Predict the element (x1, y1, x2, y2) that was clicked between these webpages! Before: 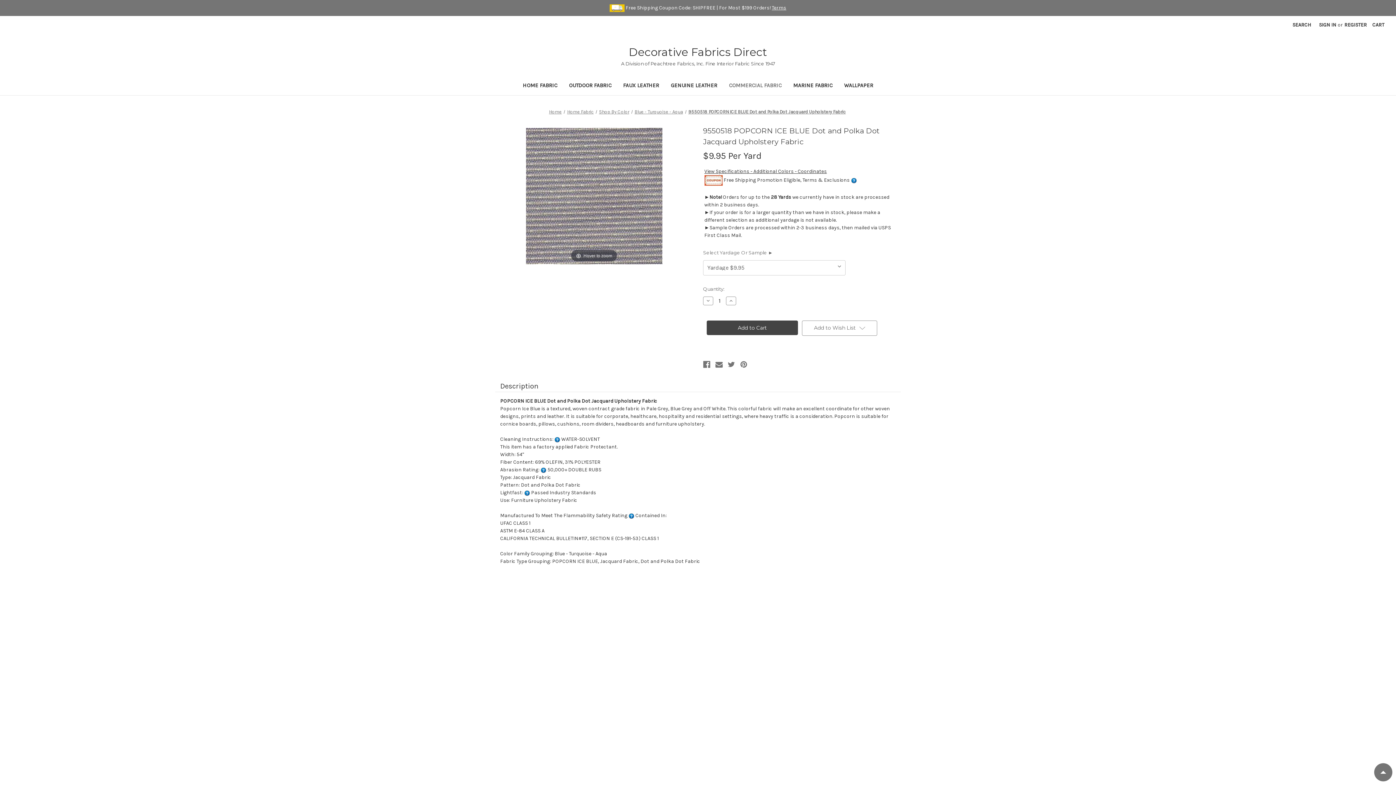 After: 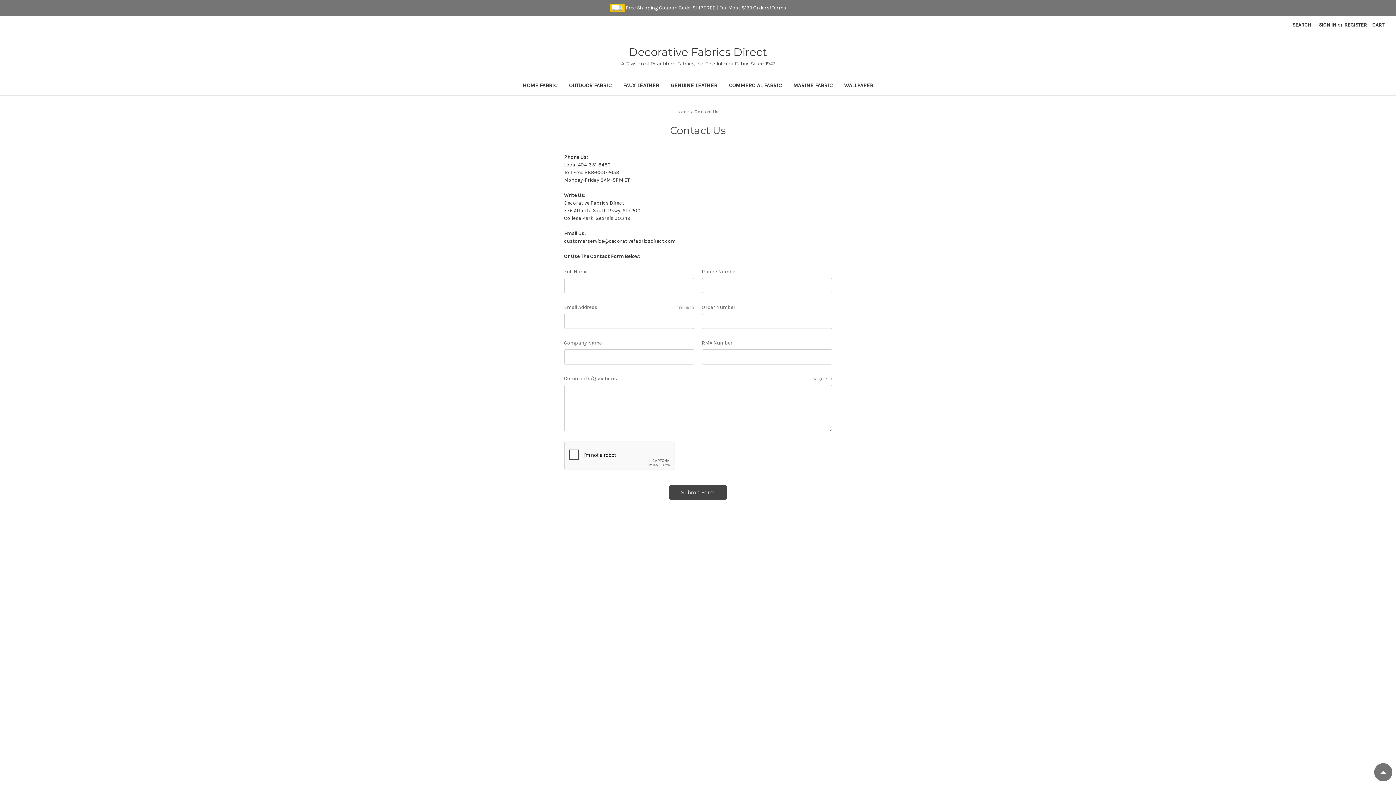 Action: label: Contact Us bbox: (495, 654, 522, 660)